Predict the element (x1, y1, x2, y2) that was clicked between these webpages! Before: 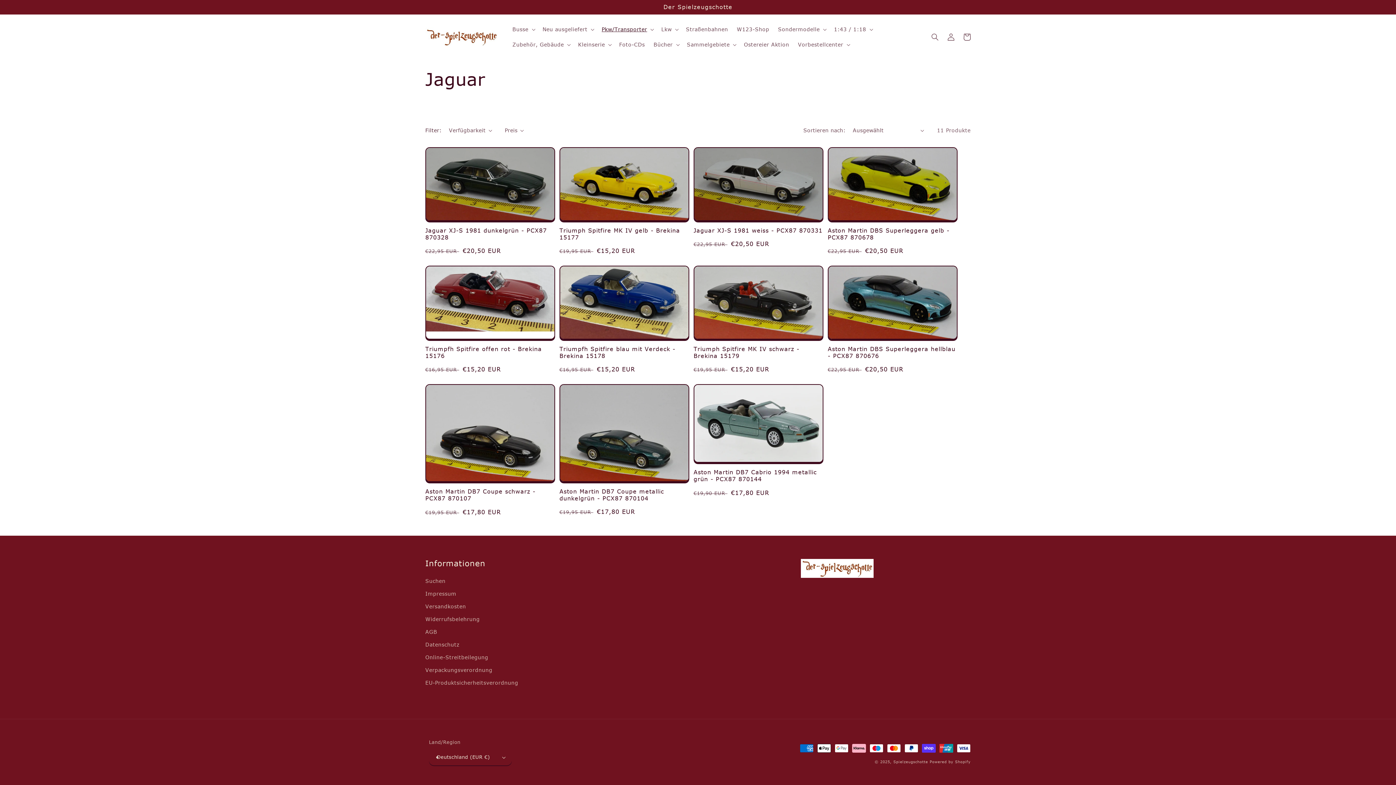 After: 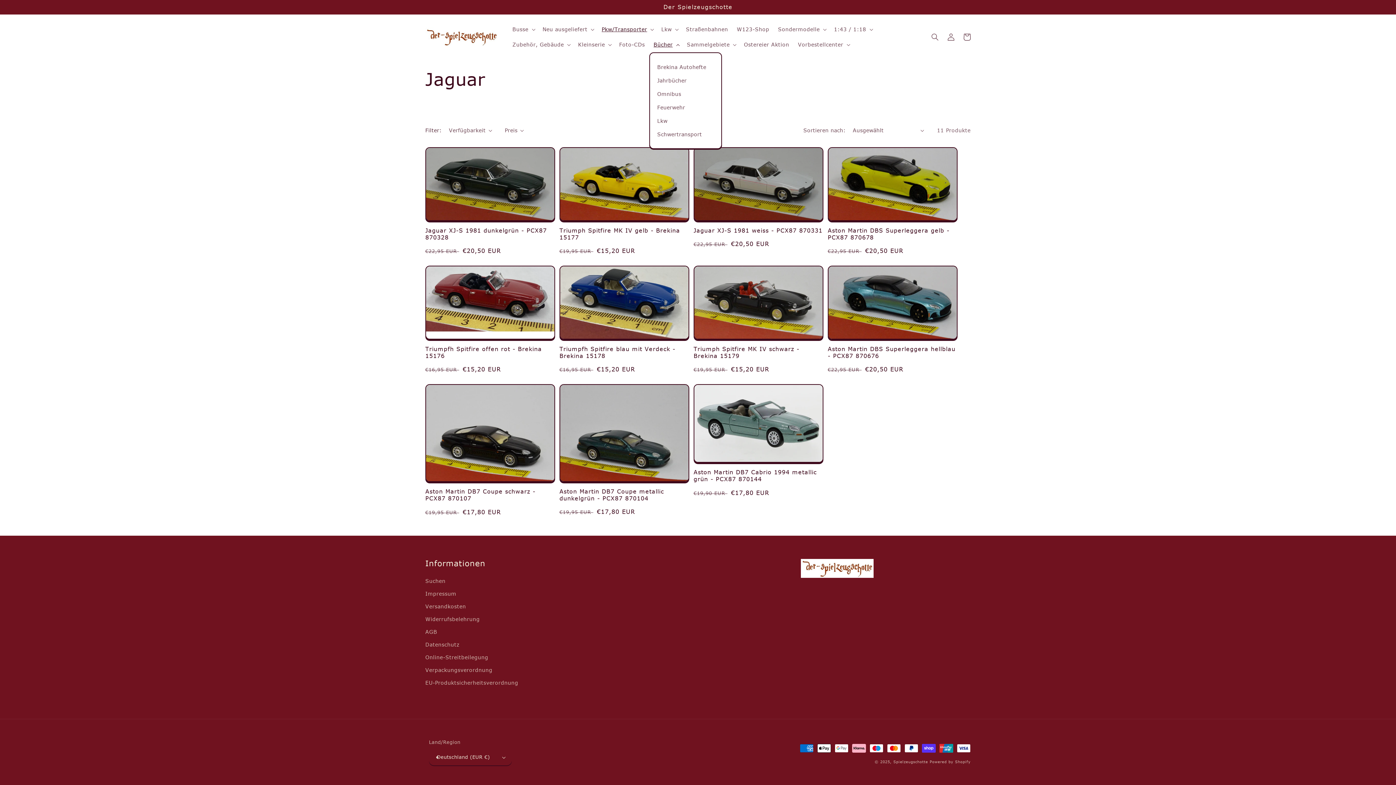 Action: label: Bücher bbox: (649, 37, 682, 52)